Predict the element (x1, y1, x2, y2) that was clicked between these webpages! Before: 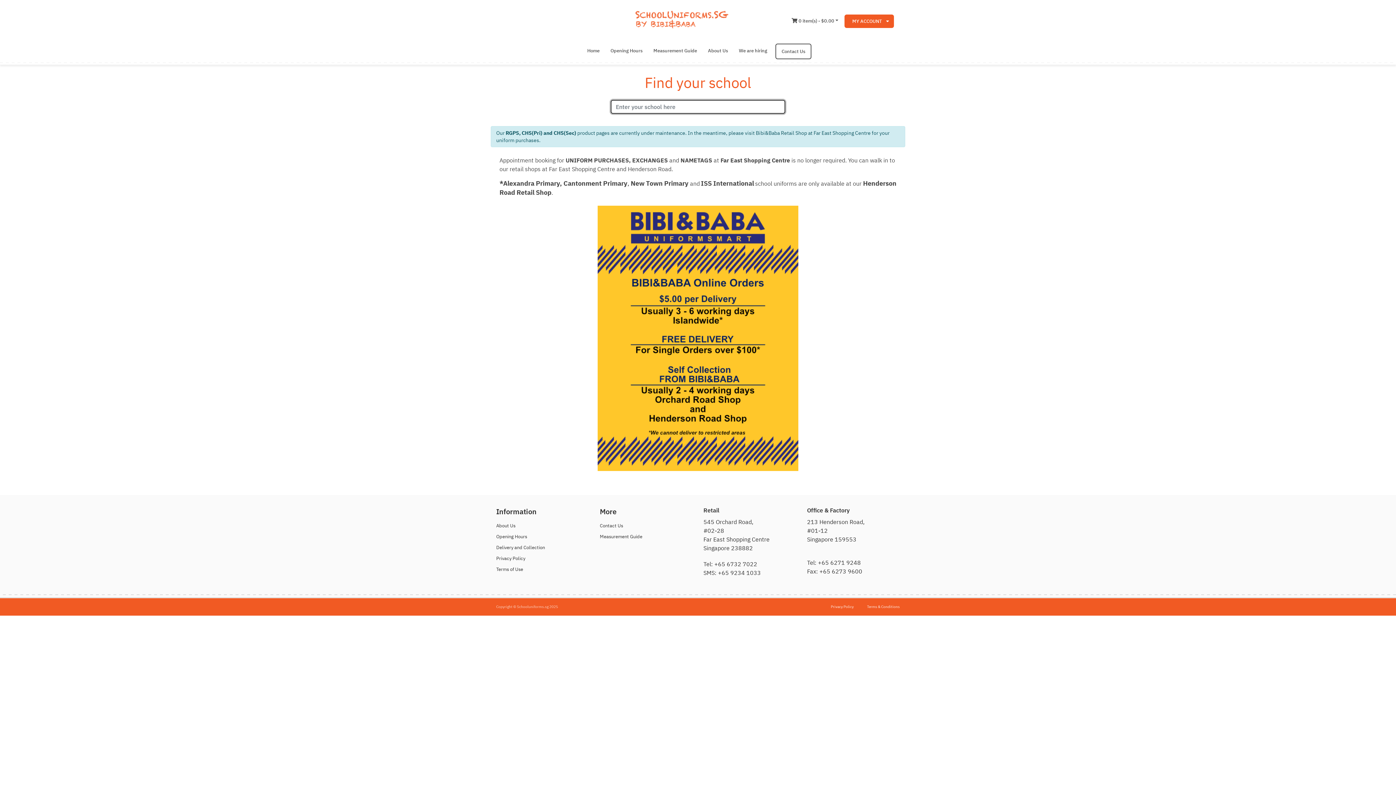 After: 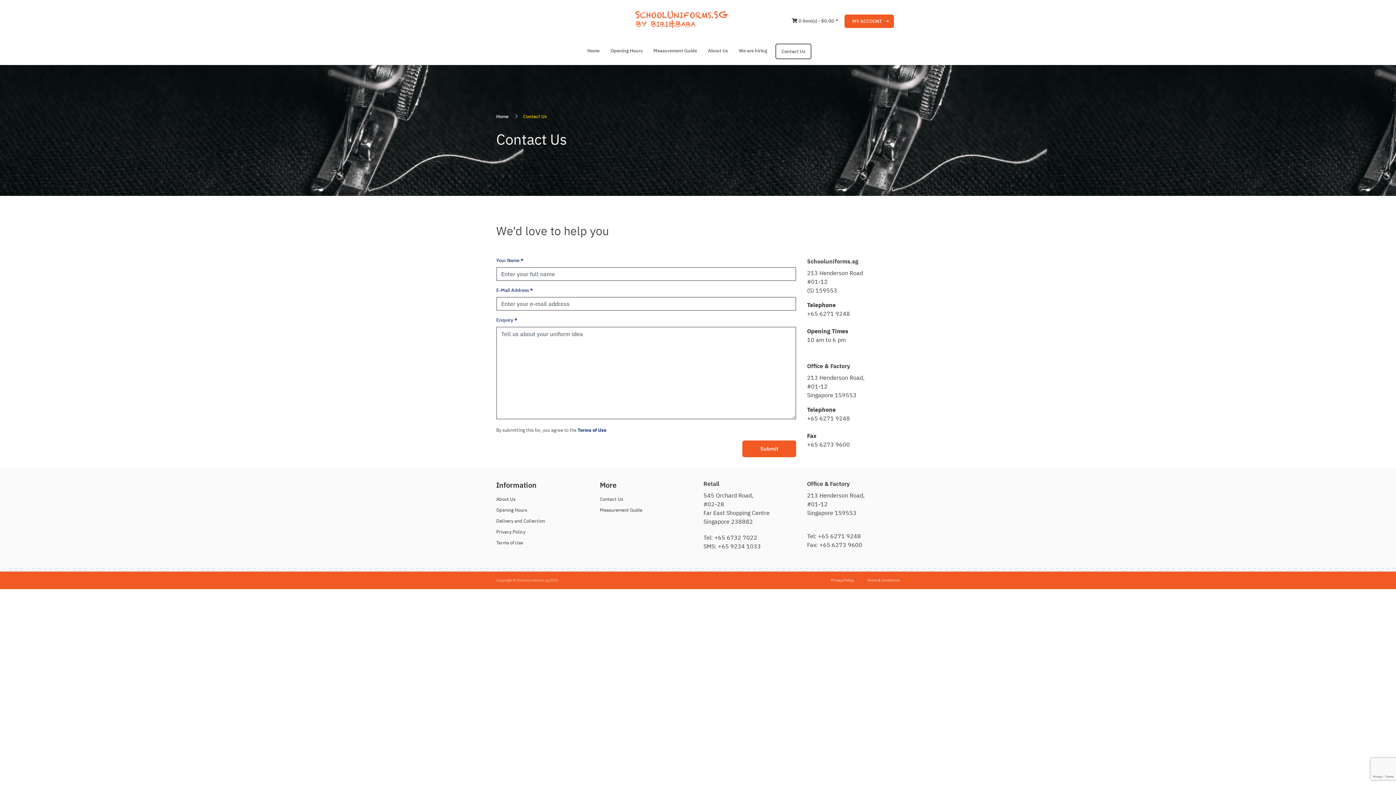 Action: label: Contact Us bbox: (775, 43, 811, 59)